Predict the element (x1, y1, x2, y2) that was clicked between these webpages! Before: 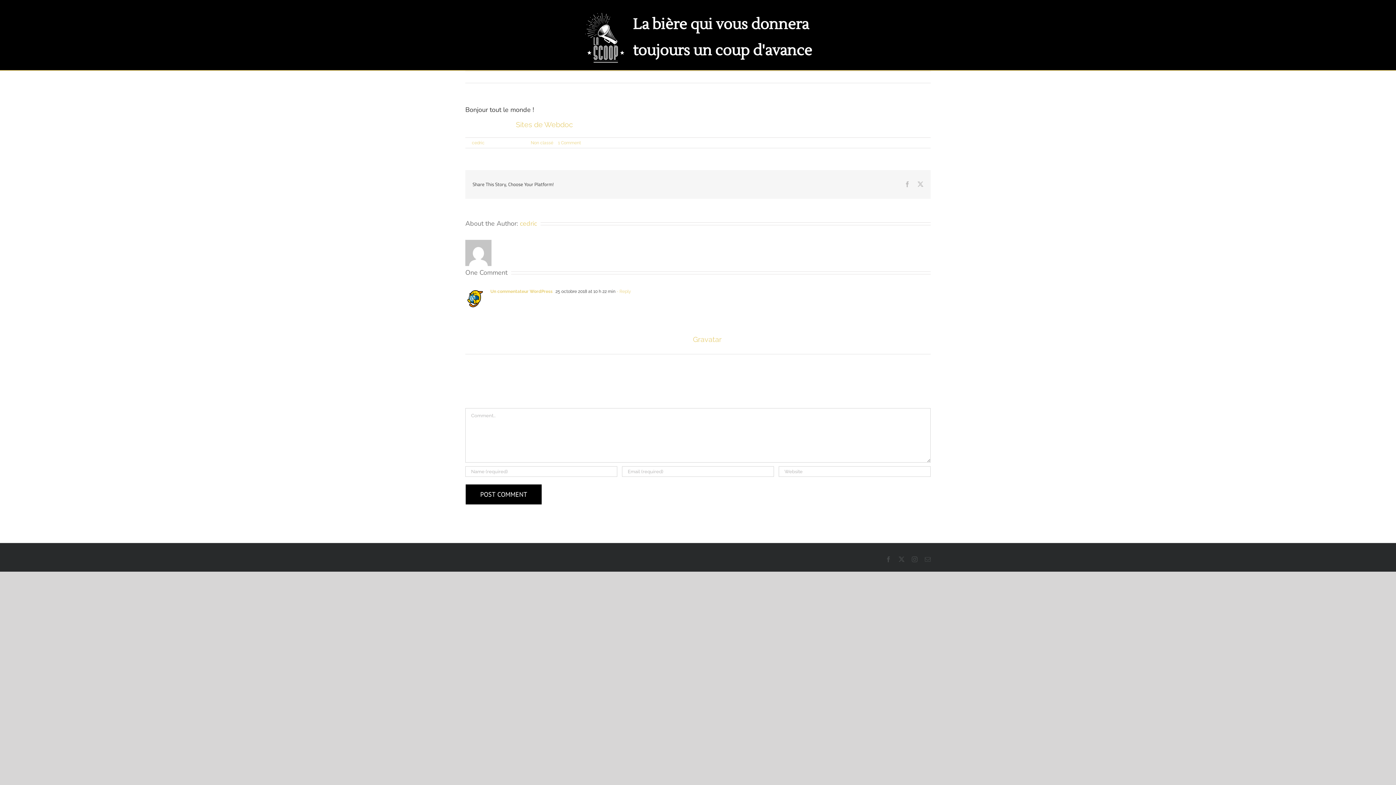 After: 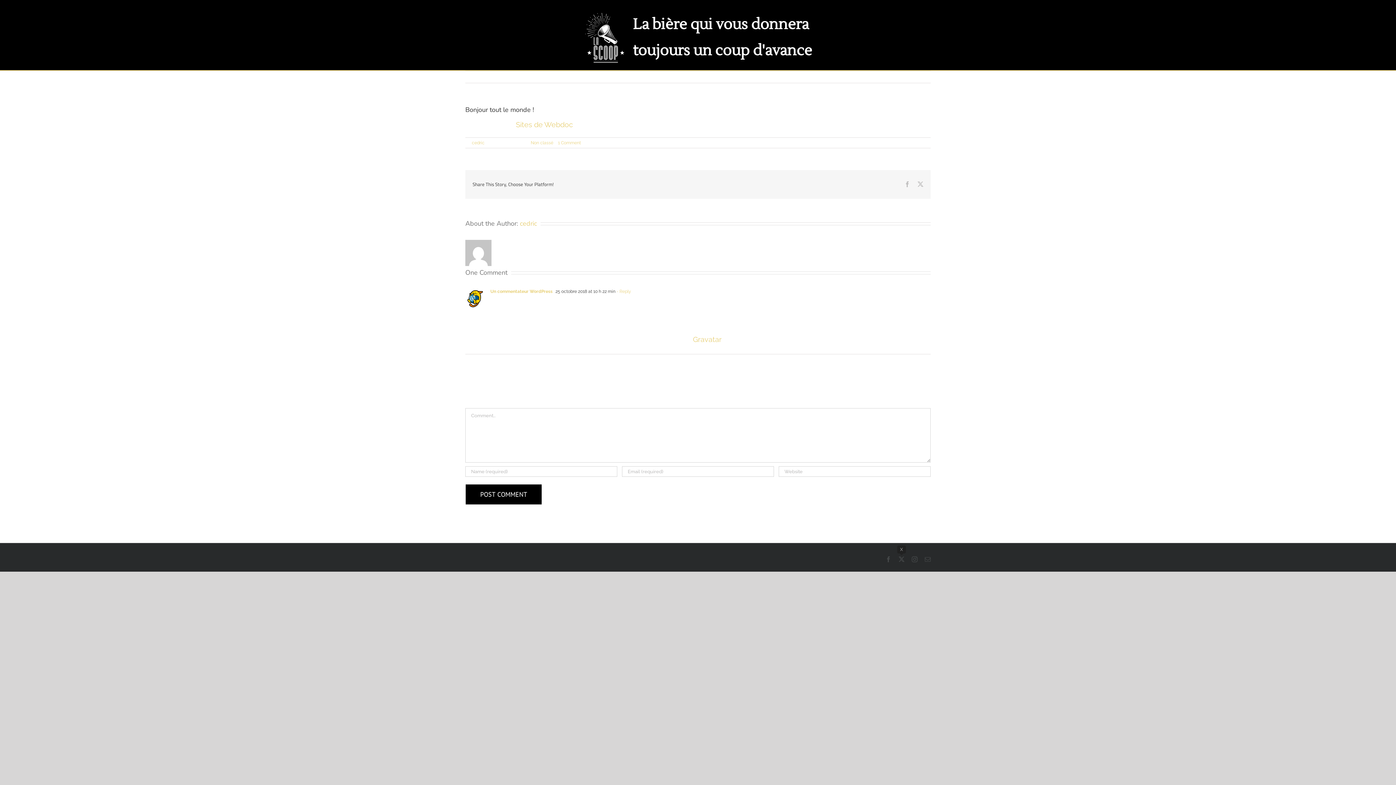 Action: bbox: (898, 556, 904, 562) label: X